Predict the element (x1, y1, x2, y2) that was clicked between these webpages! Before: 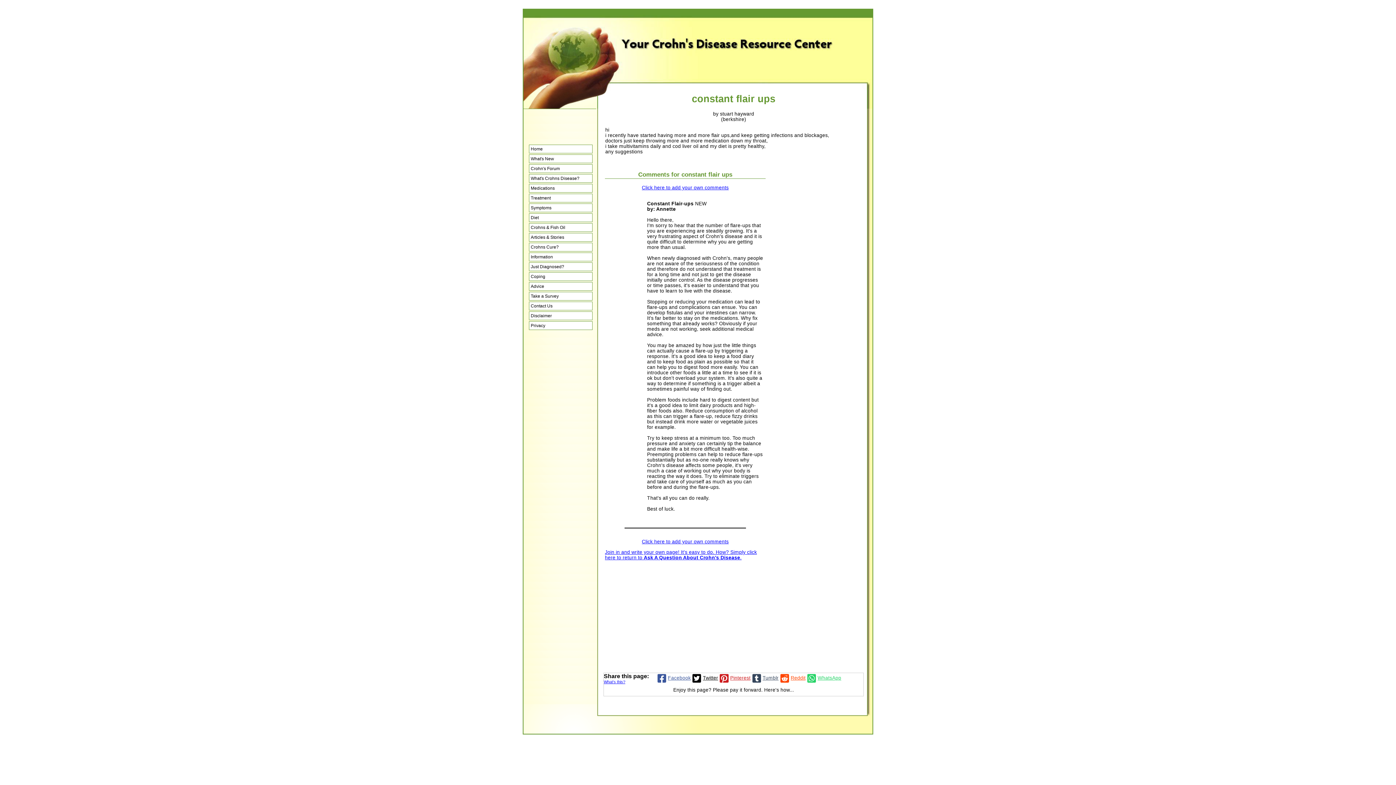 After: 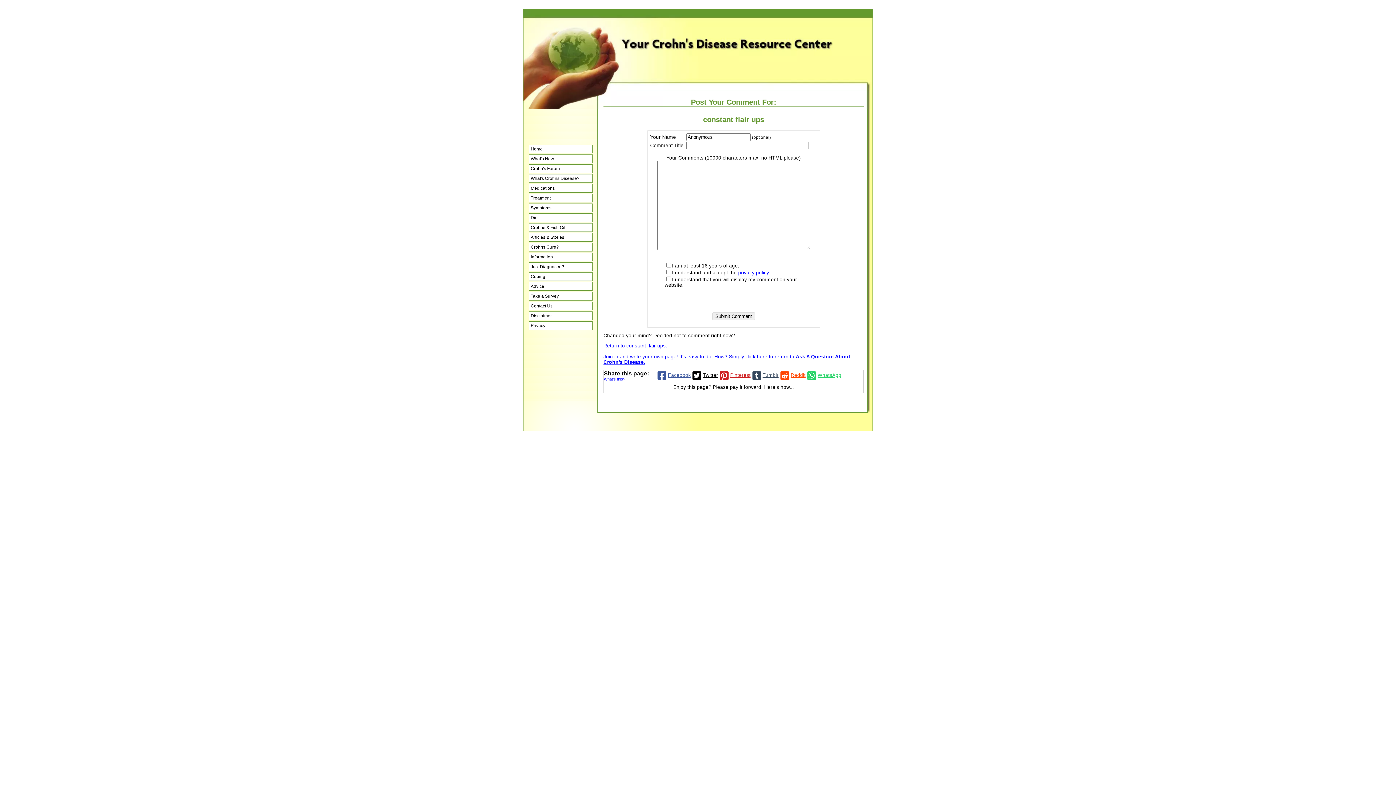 Action: bbox: (642, 185, 728, 190) label: Click here to add your own comments